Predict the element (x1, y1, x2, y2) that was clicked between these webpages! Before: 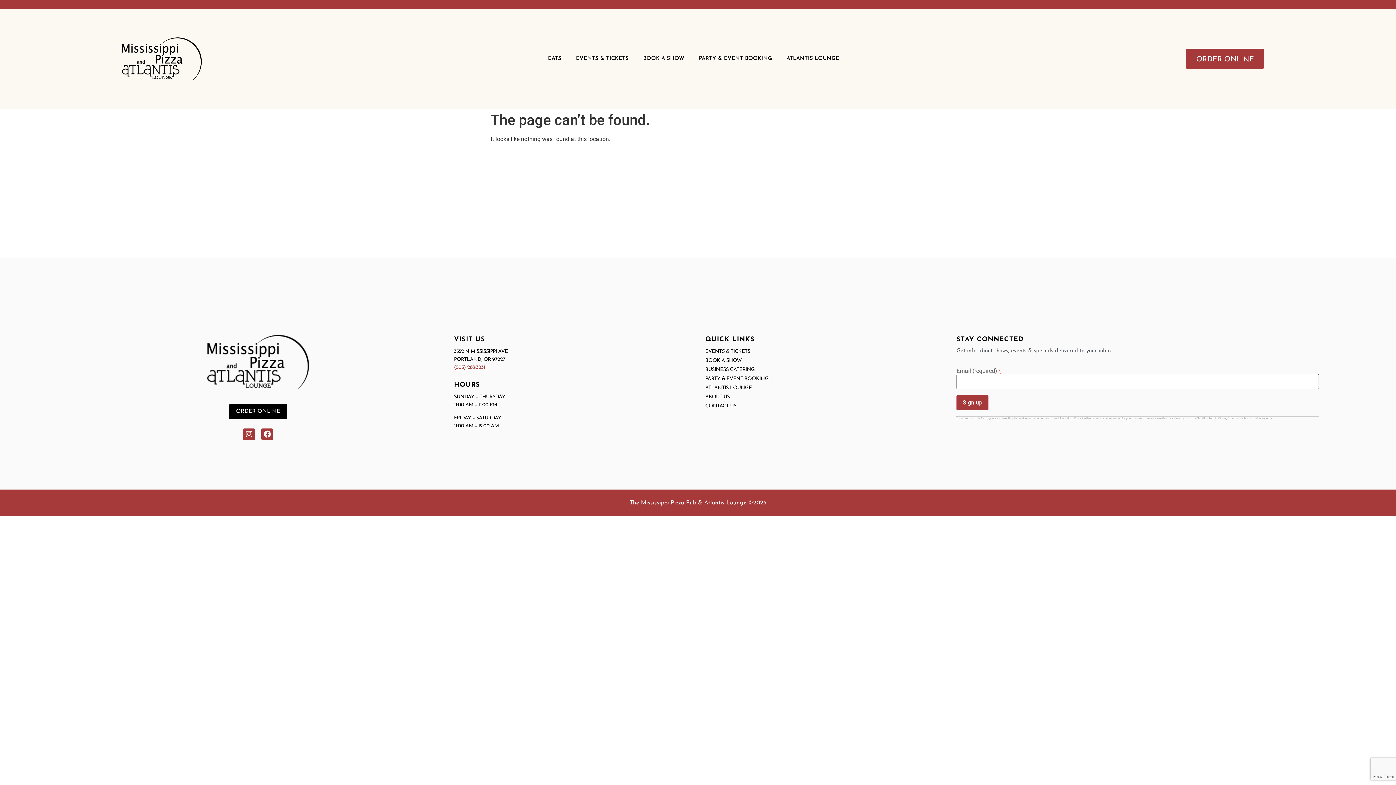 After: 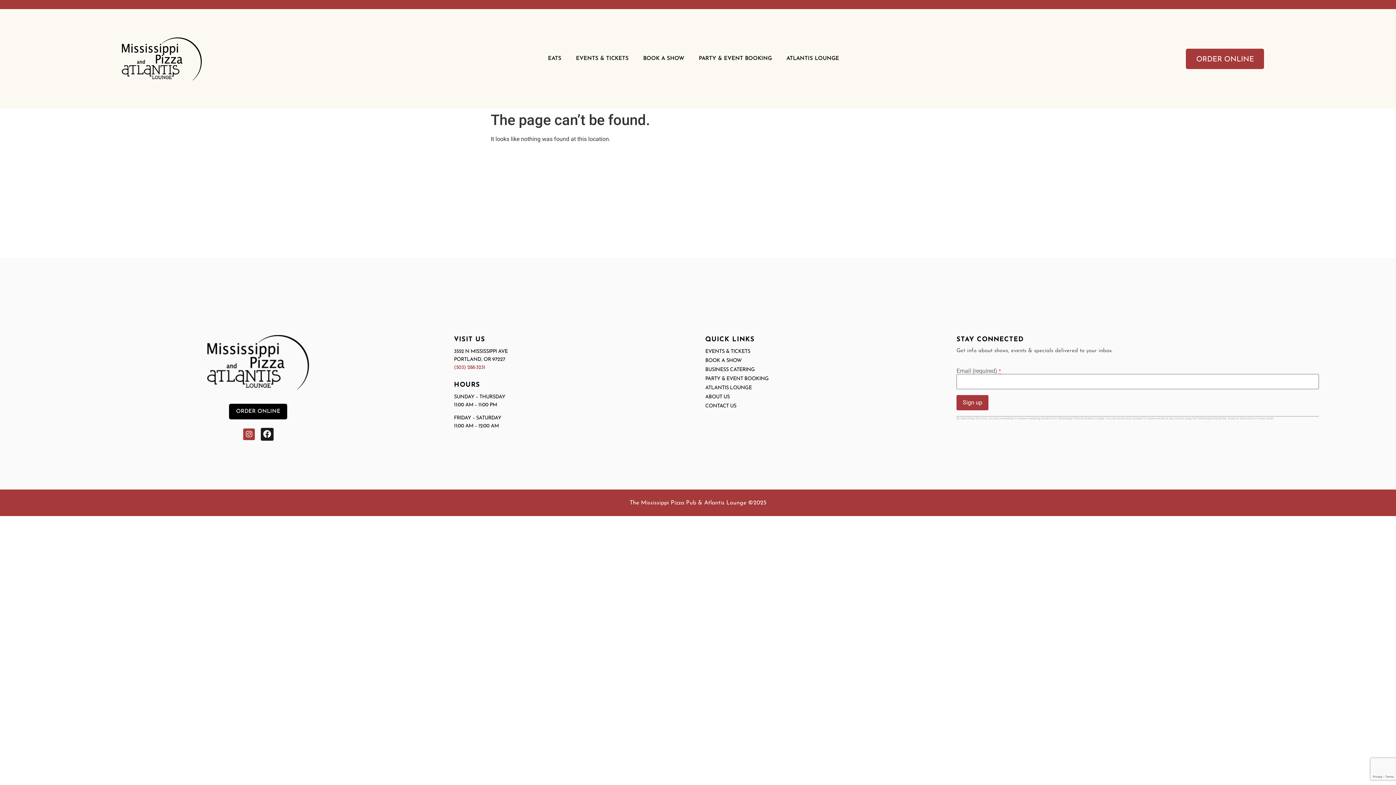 Action: bbox: (261, 428, 273, 440) label: Facebook